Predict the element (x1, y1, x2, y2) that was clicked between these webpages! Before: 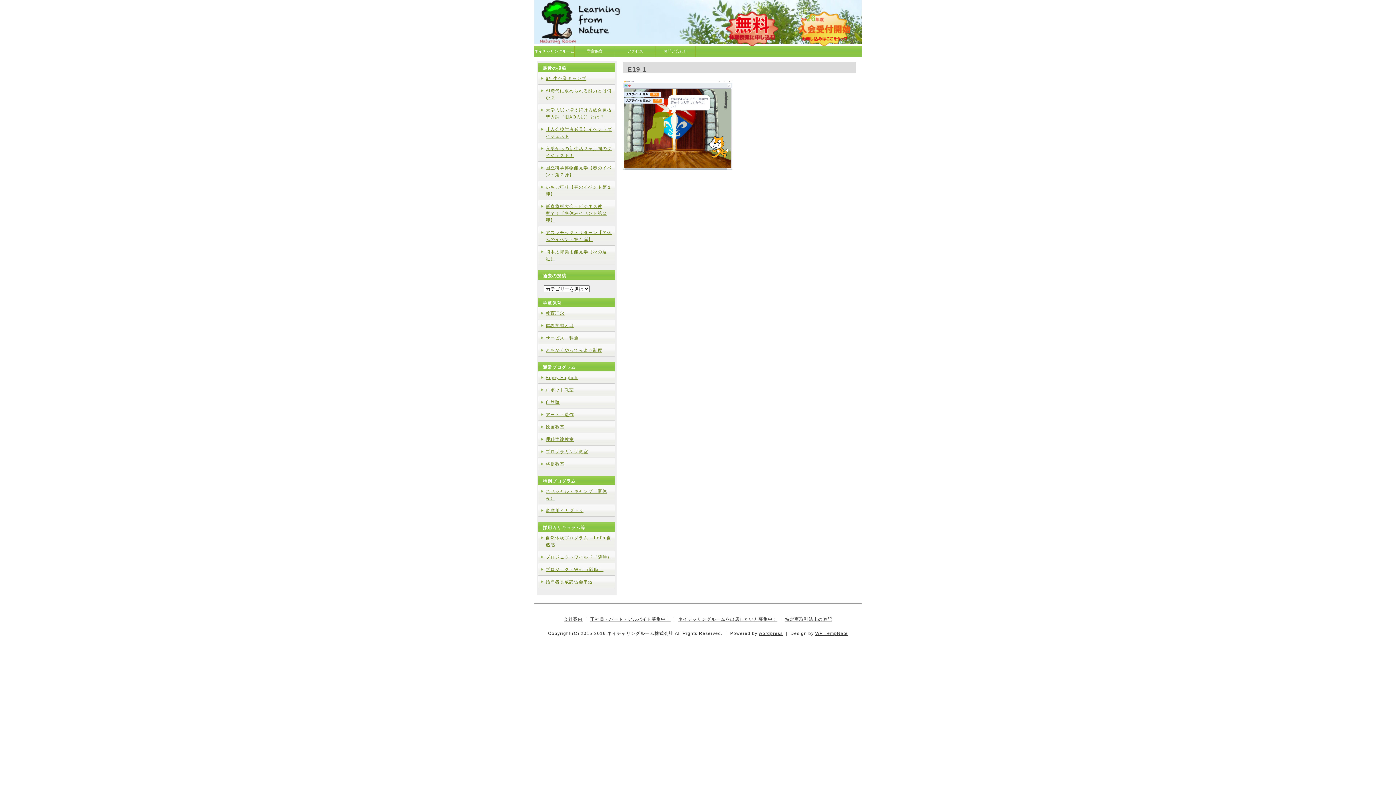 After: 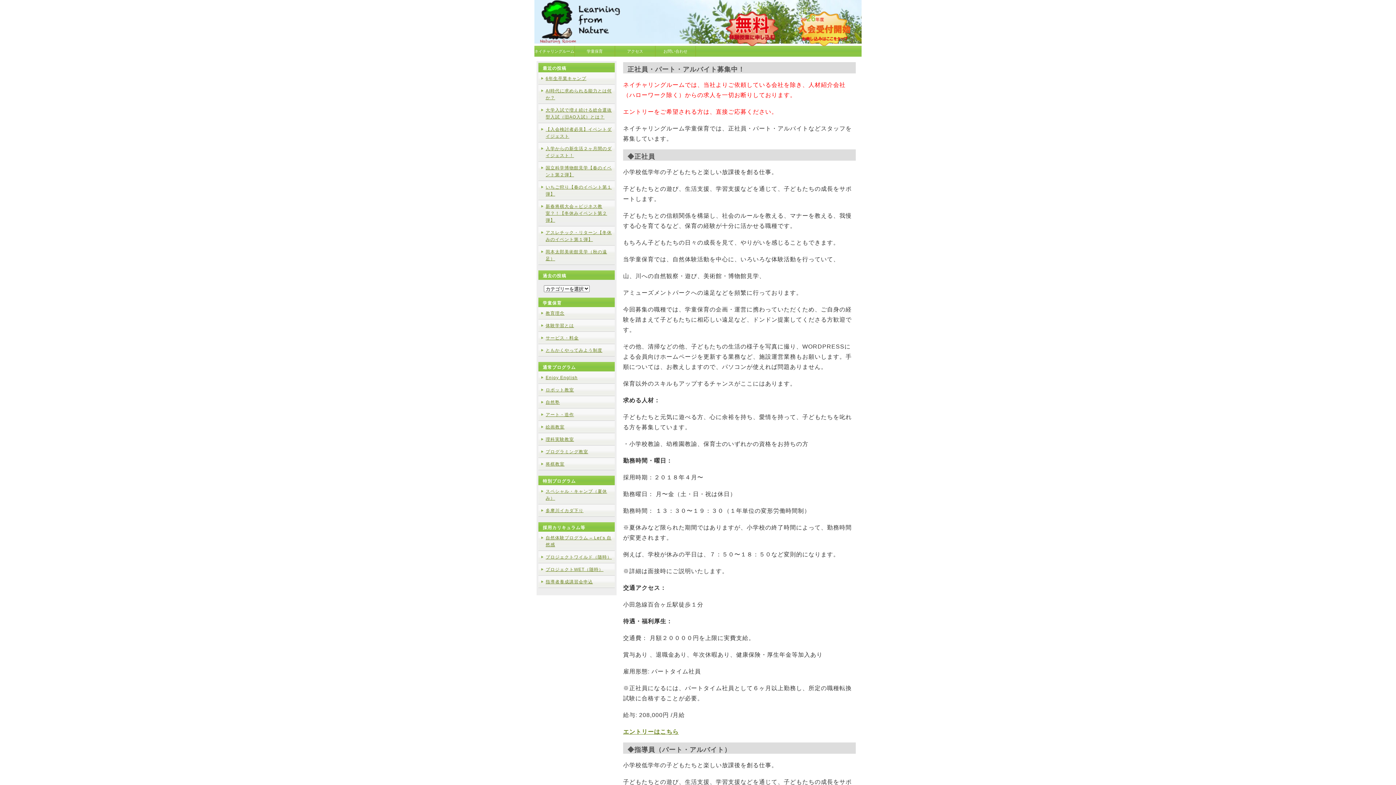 Action: bbox: (590, 617, 670, 622) label: 正社員・パート・アルバイト募集中！